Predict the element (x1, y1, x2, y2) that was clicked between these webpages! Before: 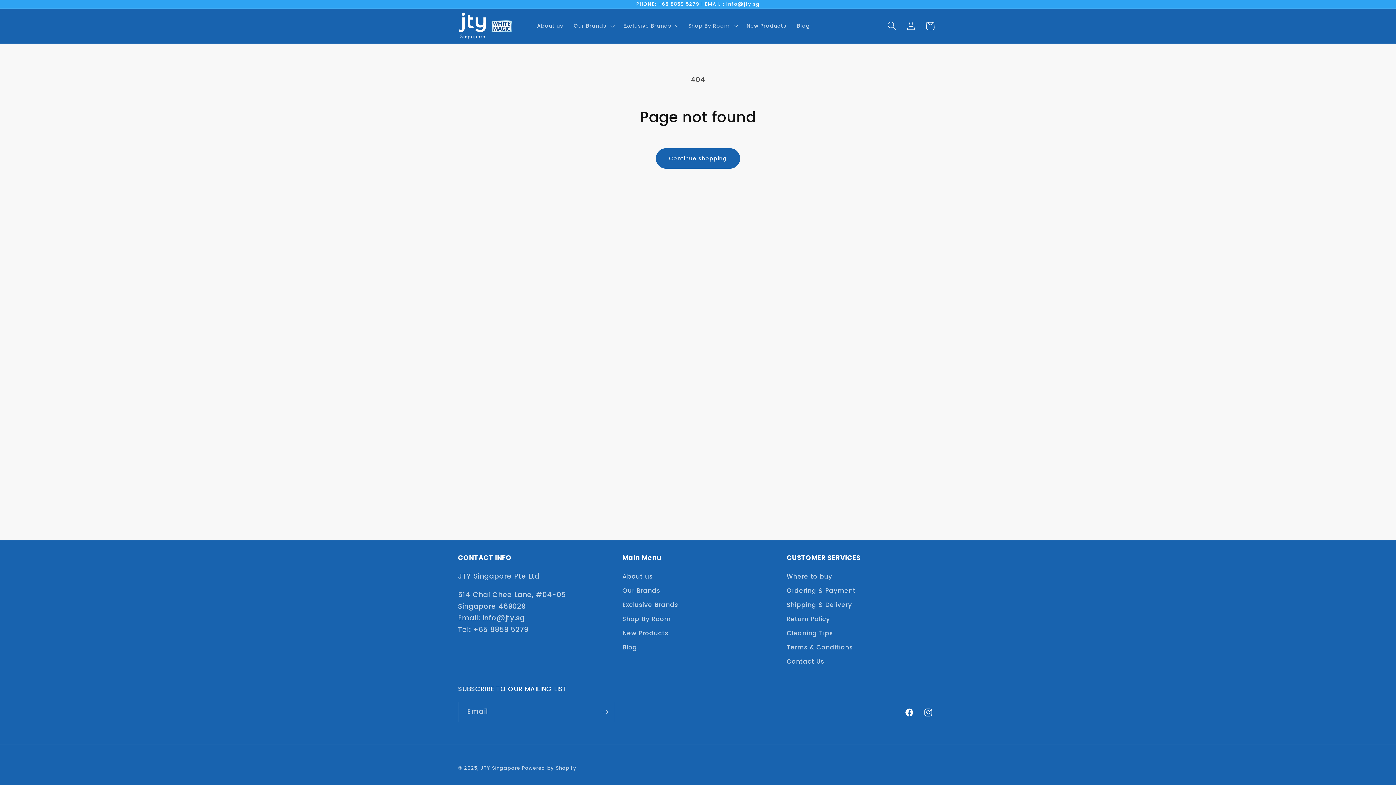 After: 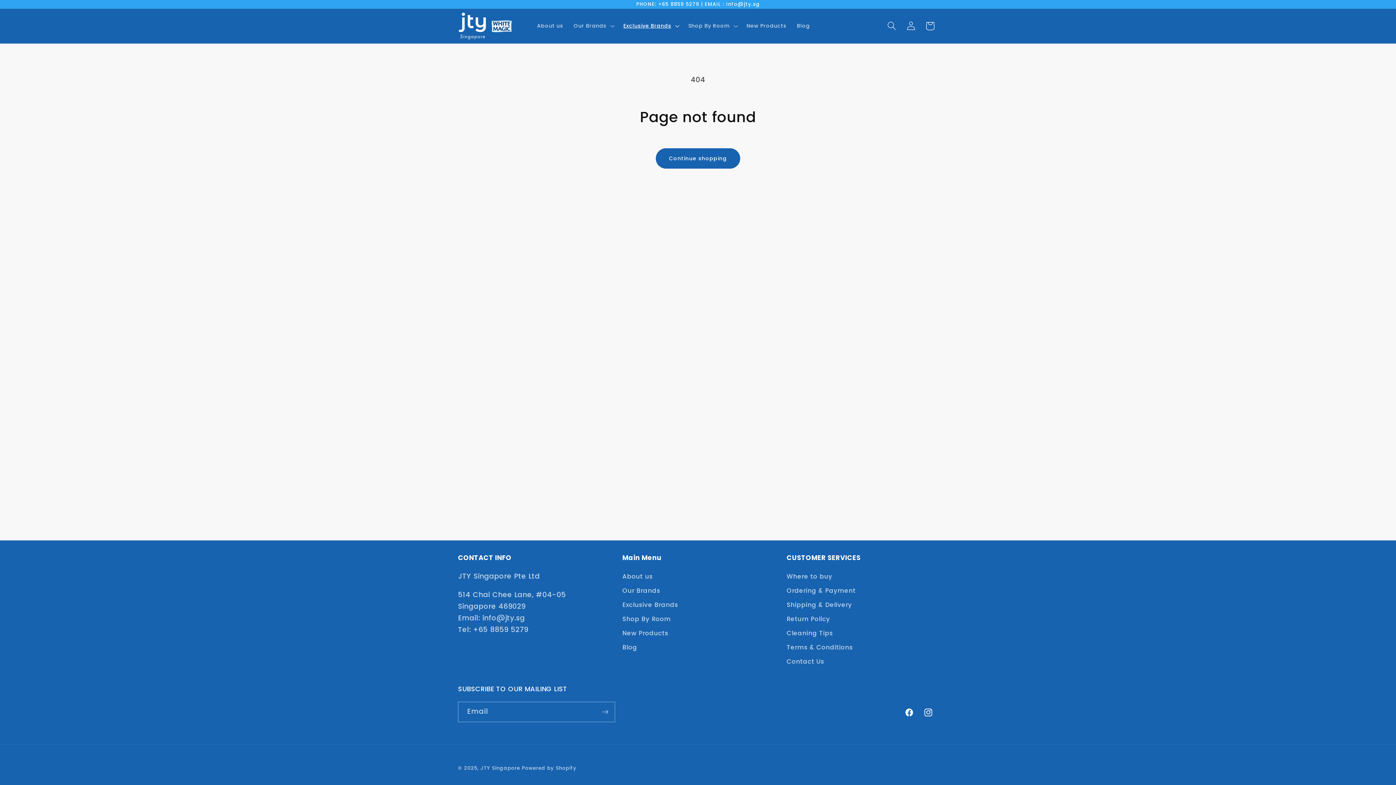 Action: bbox: (618, 17, 683, 34) label: Exclusive Brands